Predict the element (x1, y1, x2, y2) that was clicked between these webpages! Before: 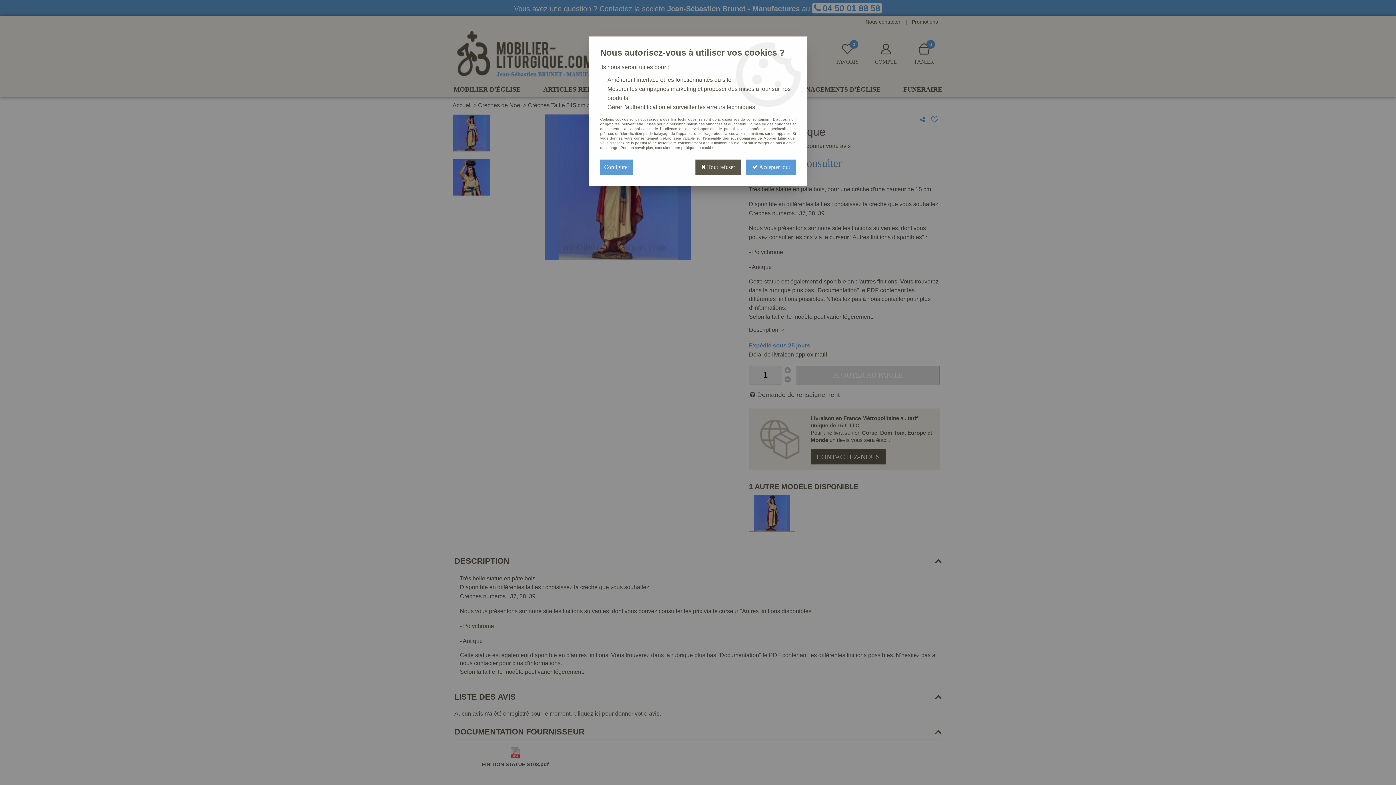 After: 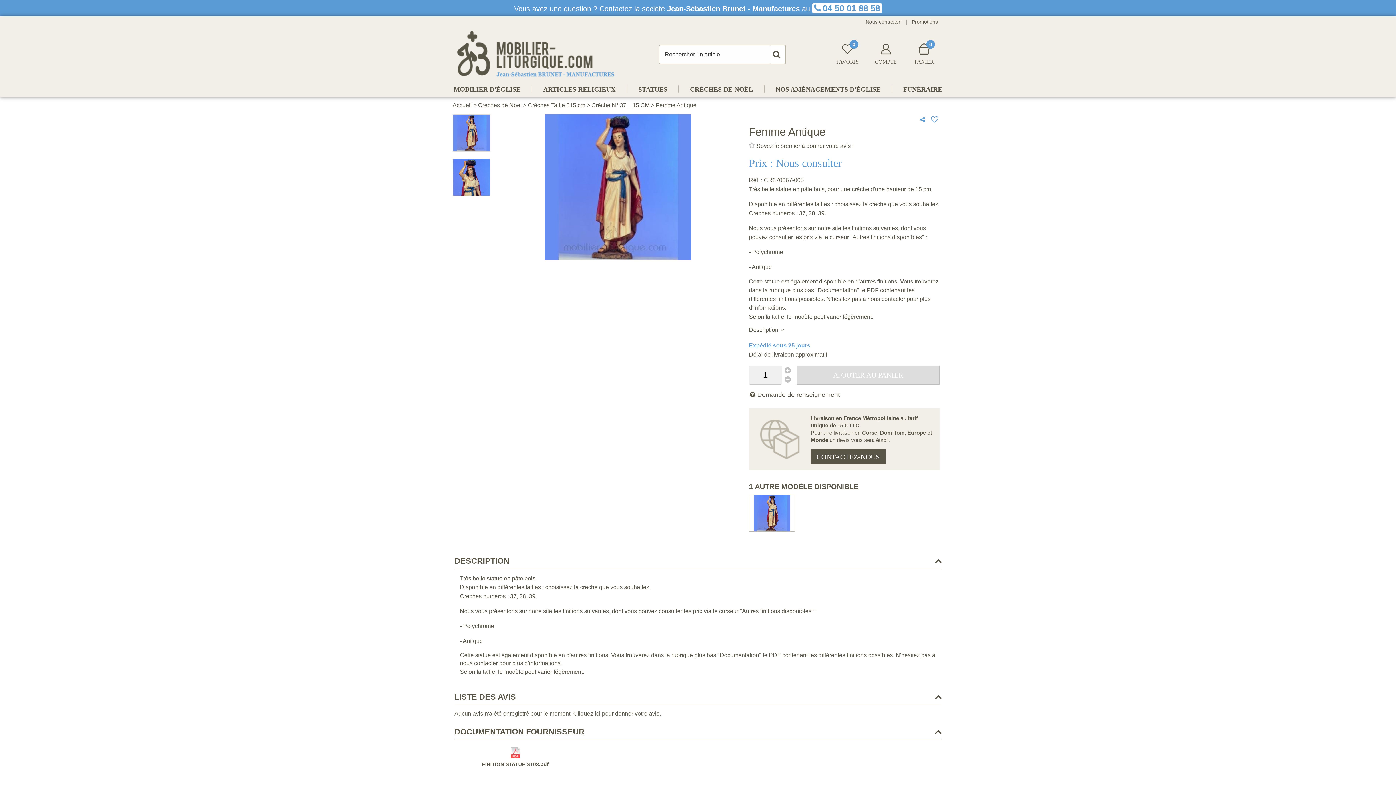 Action: bbox: (695, 159, 741, 174) label:  Tout refuser